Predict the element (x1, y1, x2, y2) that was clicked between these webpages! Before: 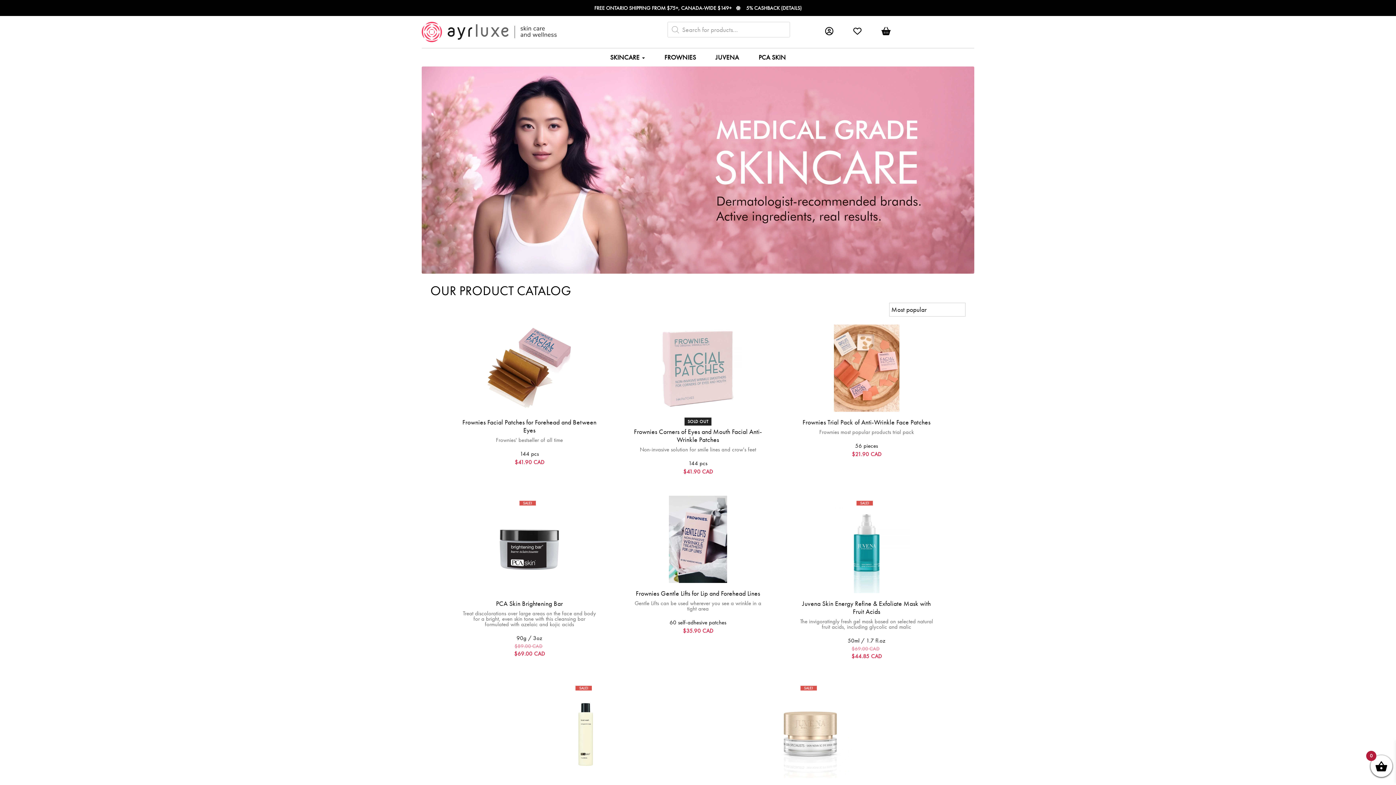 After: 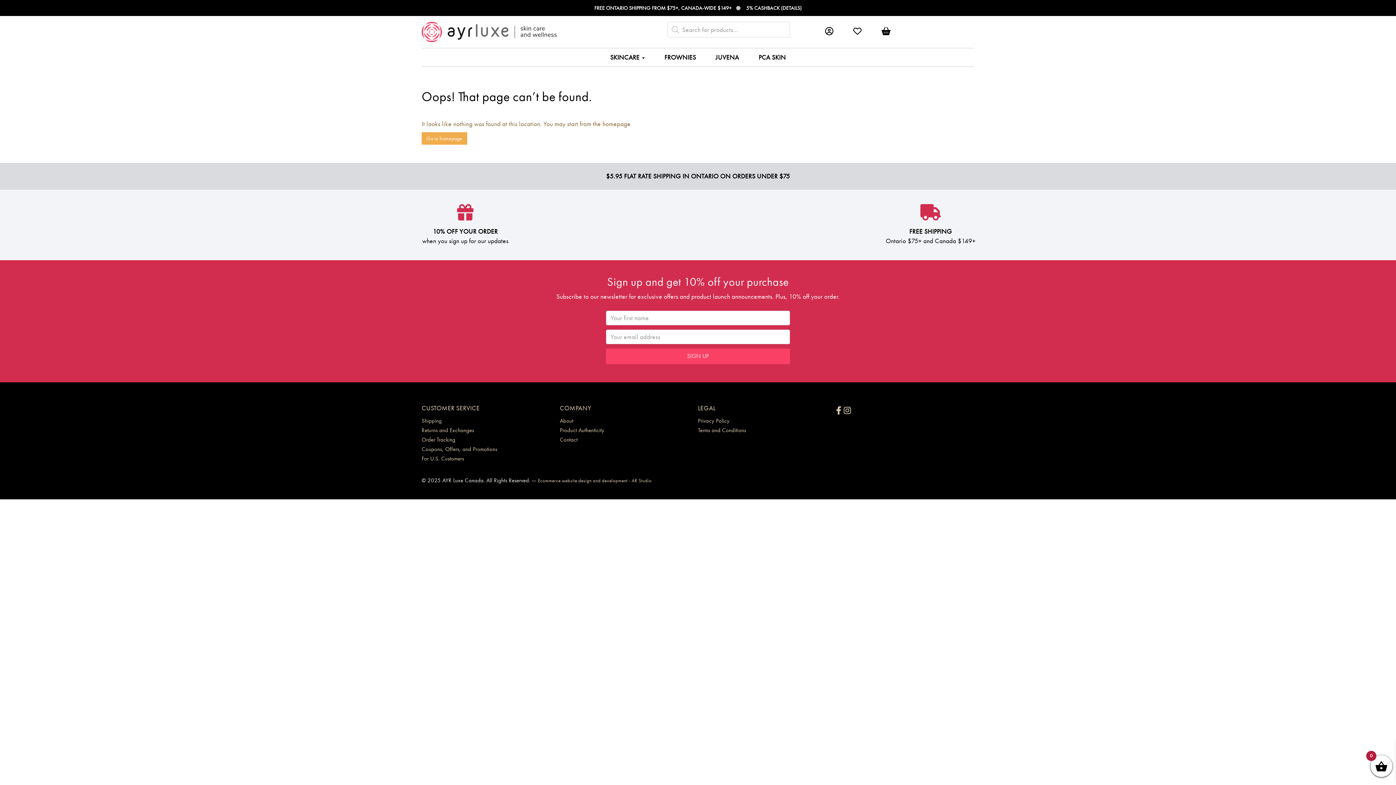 Action: label: DETAILS bbox: (782, 4, 800, 11)